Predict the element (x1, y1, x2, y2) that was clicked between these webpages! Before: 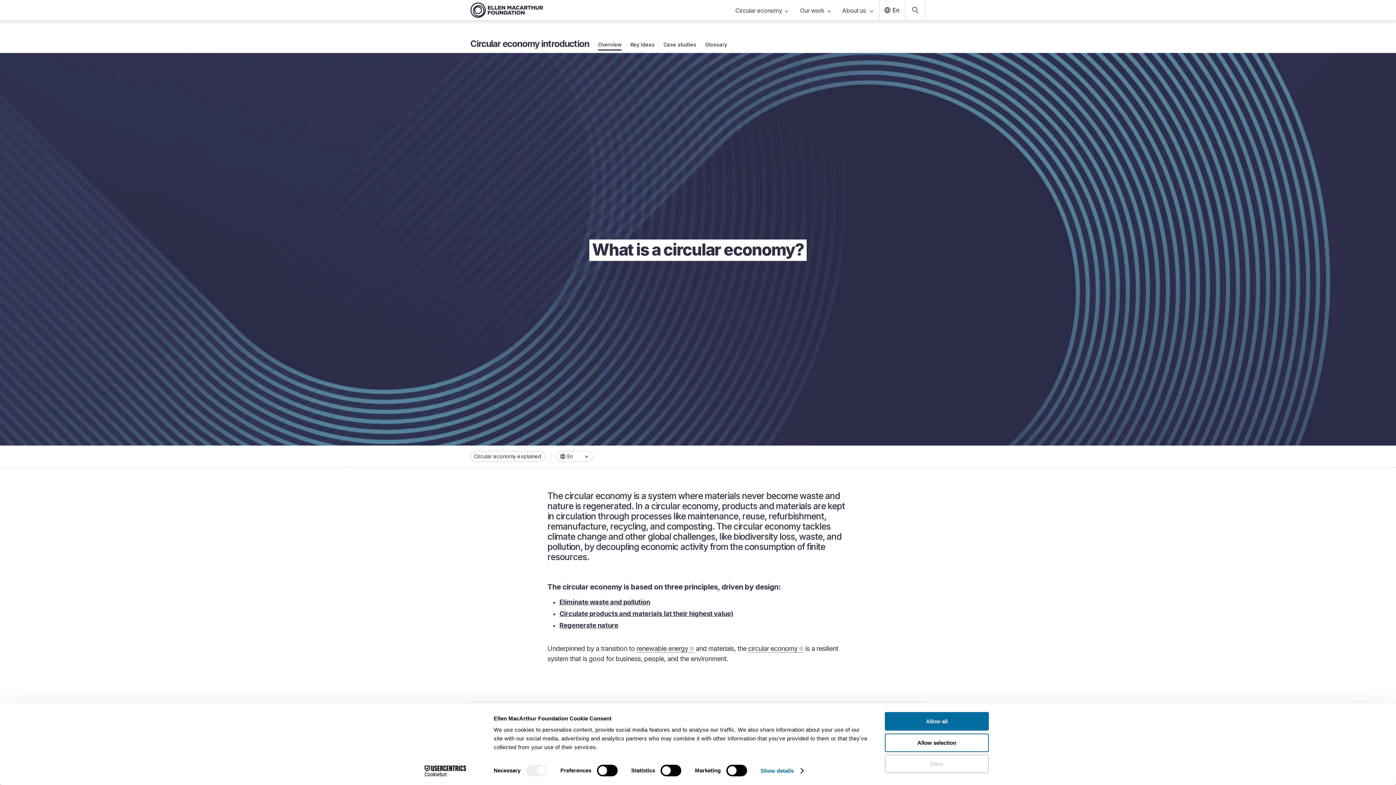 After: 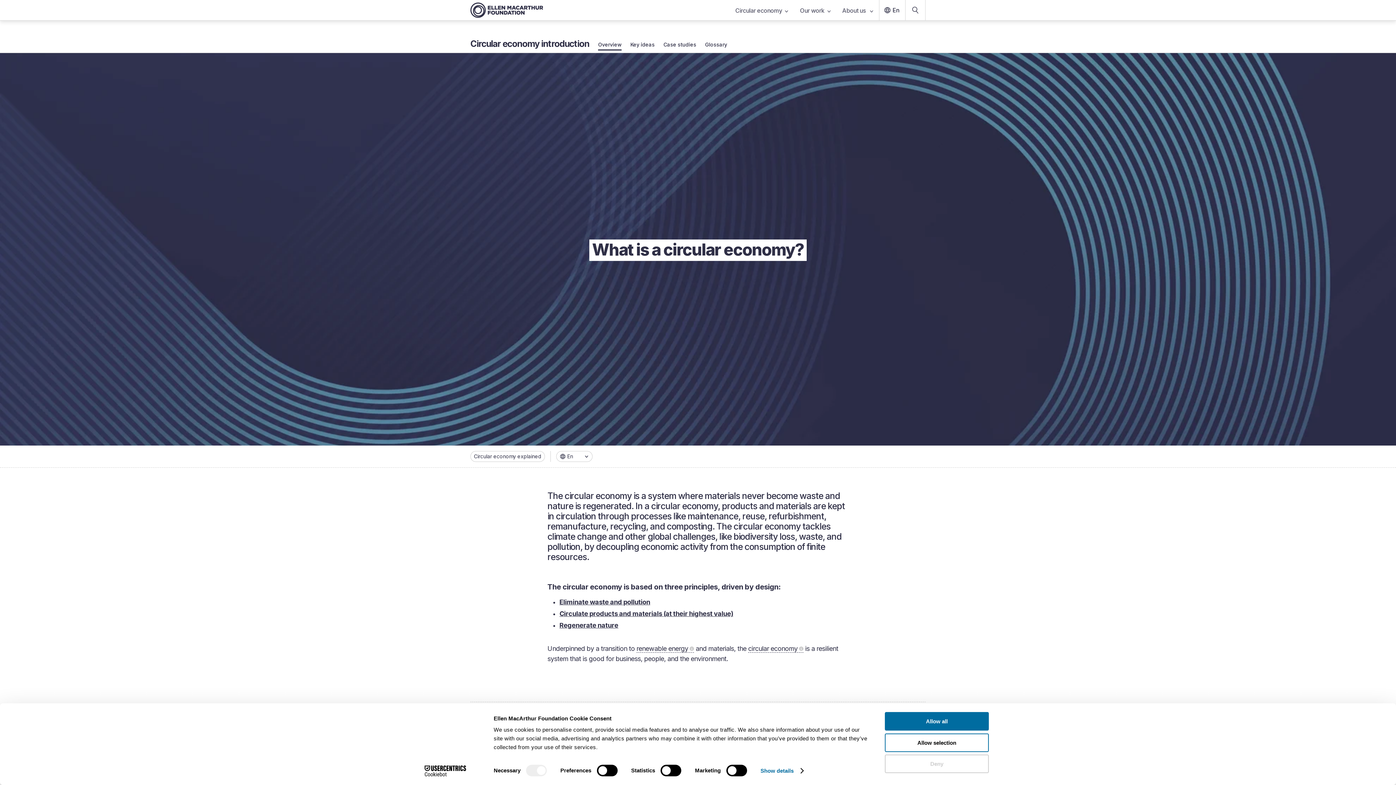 Action: label: Overview bbox: (598, 41, 621, 47)